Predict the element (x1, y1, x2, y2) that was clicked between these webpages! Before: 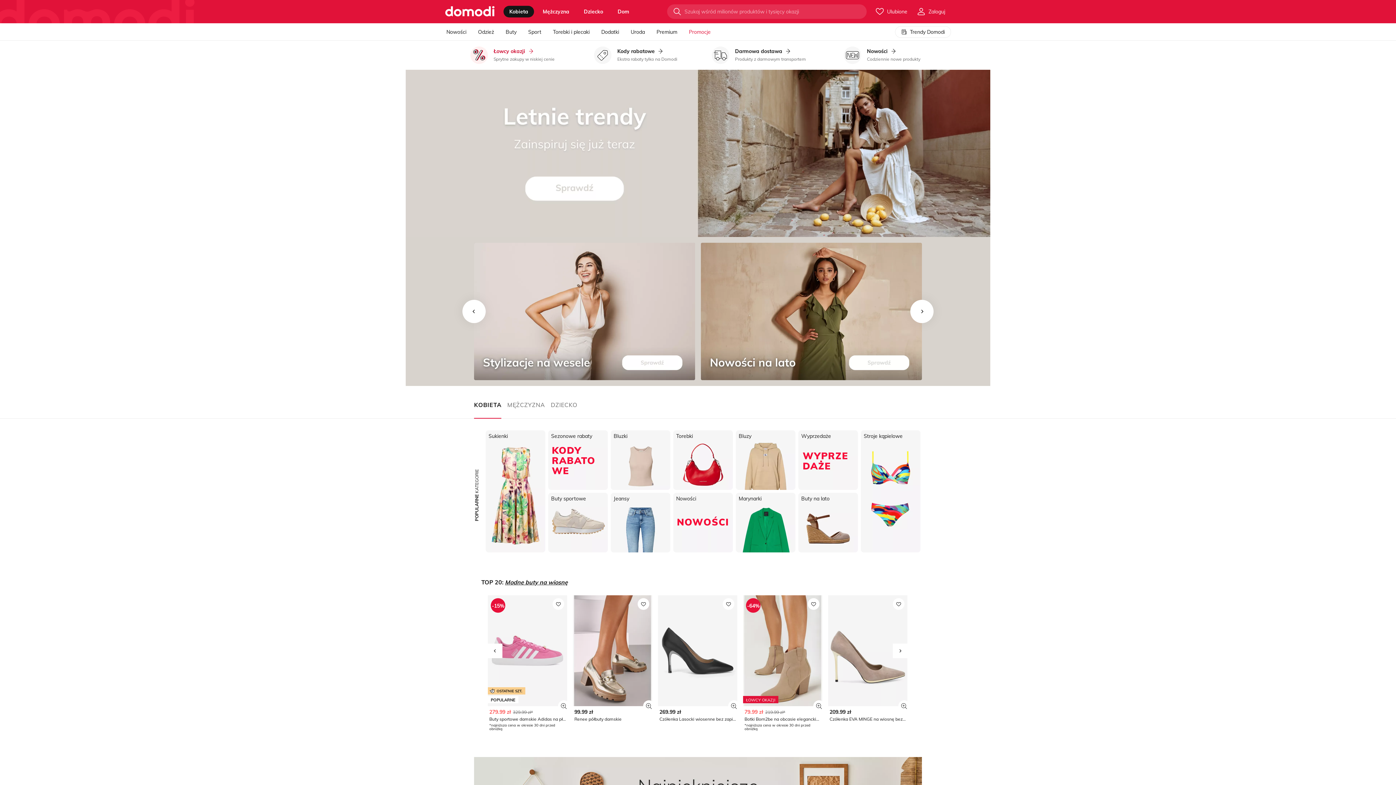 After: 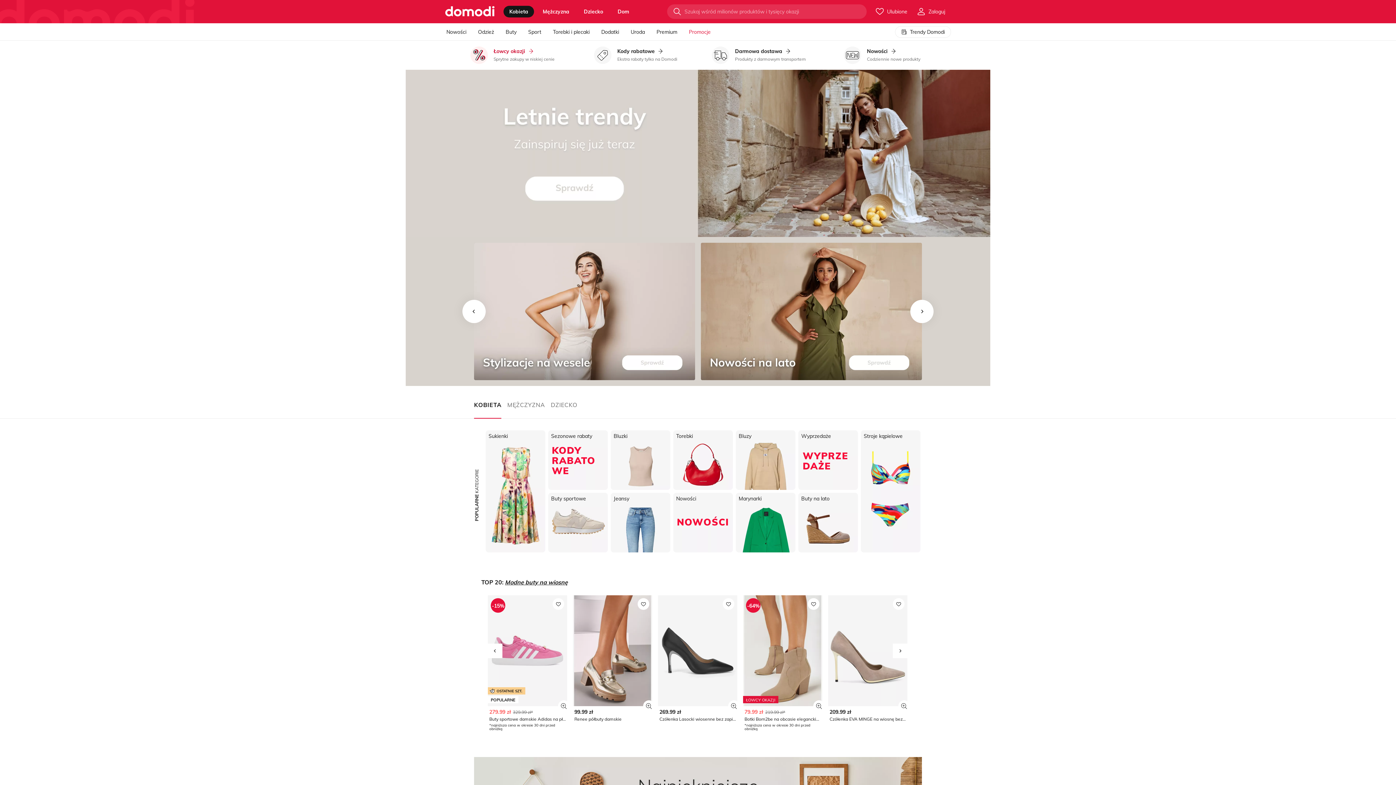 Action: label: KOBIETA bbox: (474, 400, 507, 418)